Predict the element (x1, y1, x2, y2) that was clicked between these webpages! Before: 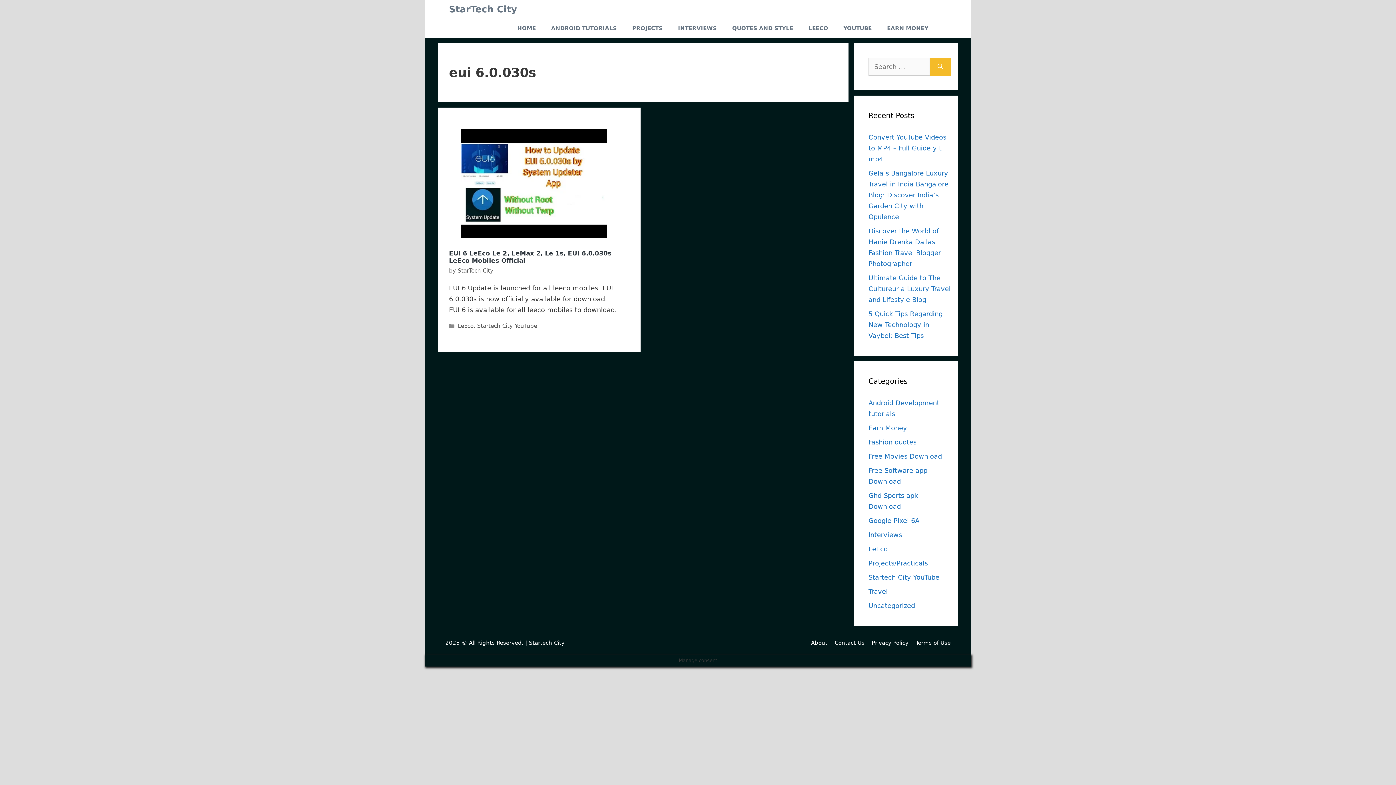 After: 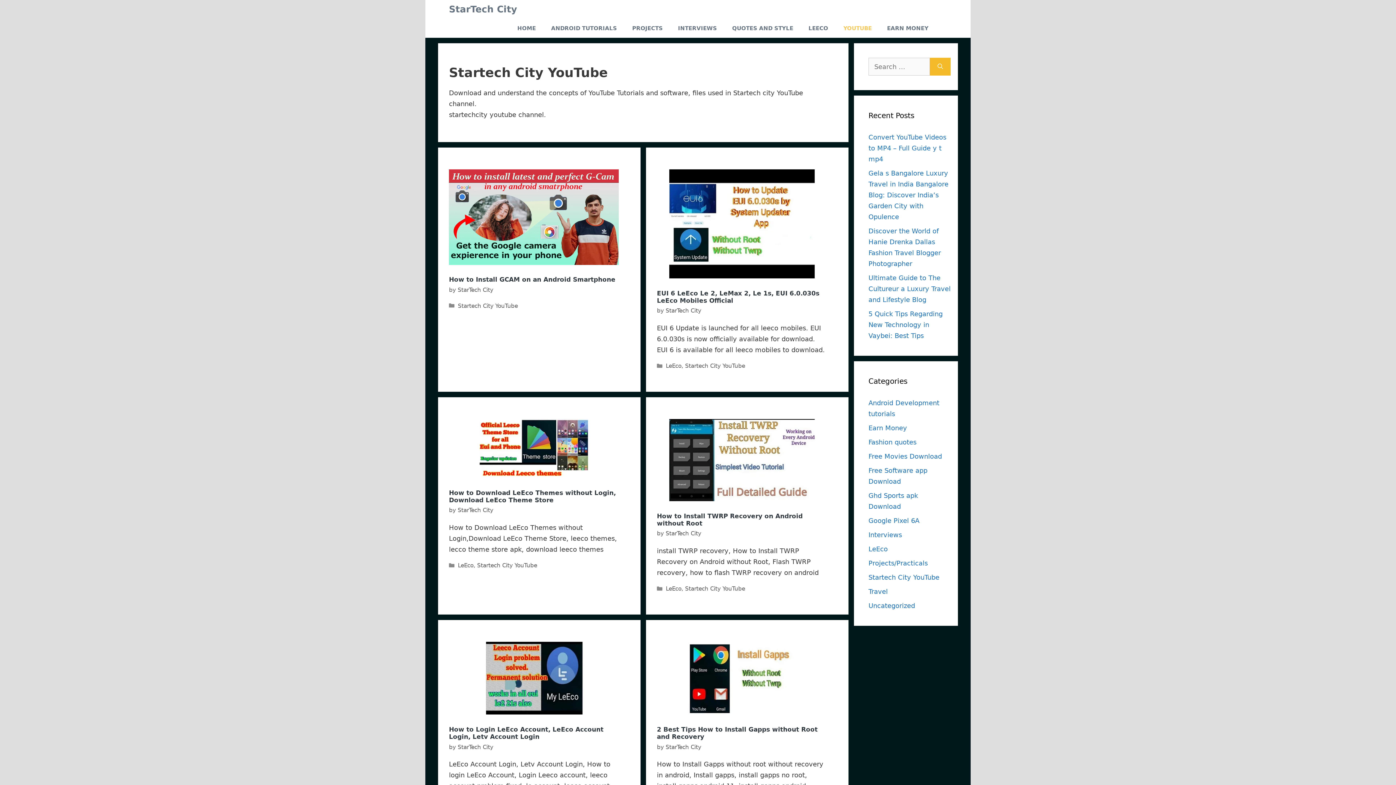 Action: bbox: (868, 573, 939, 581) label: Startech City YouTube